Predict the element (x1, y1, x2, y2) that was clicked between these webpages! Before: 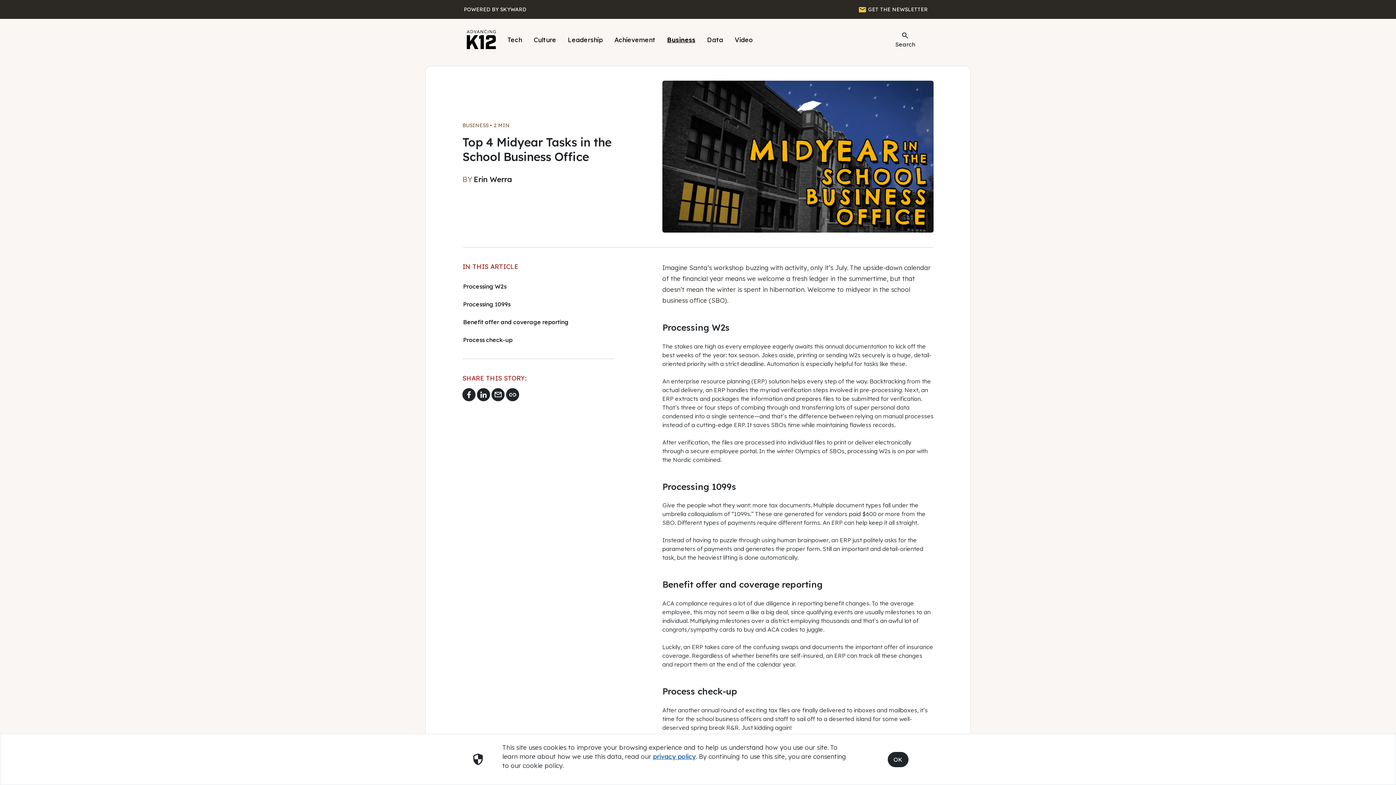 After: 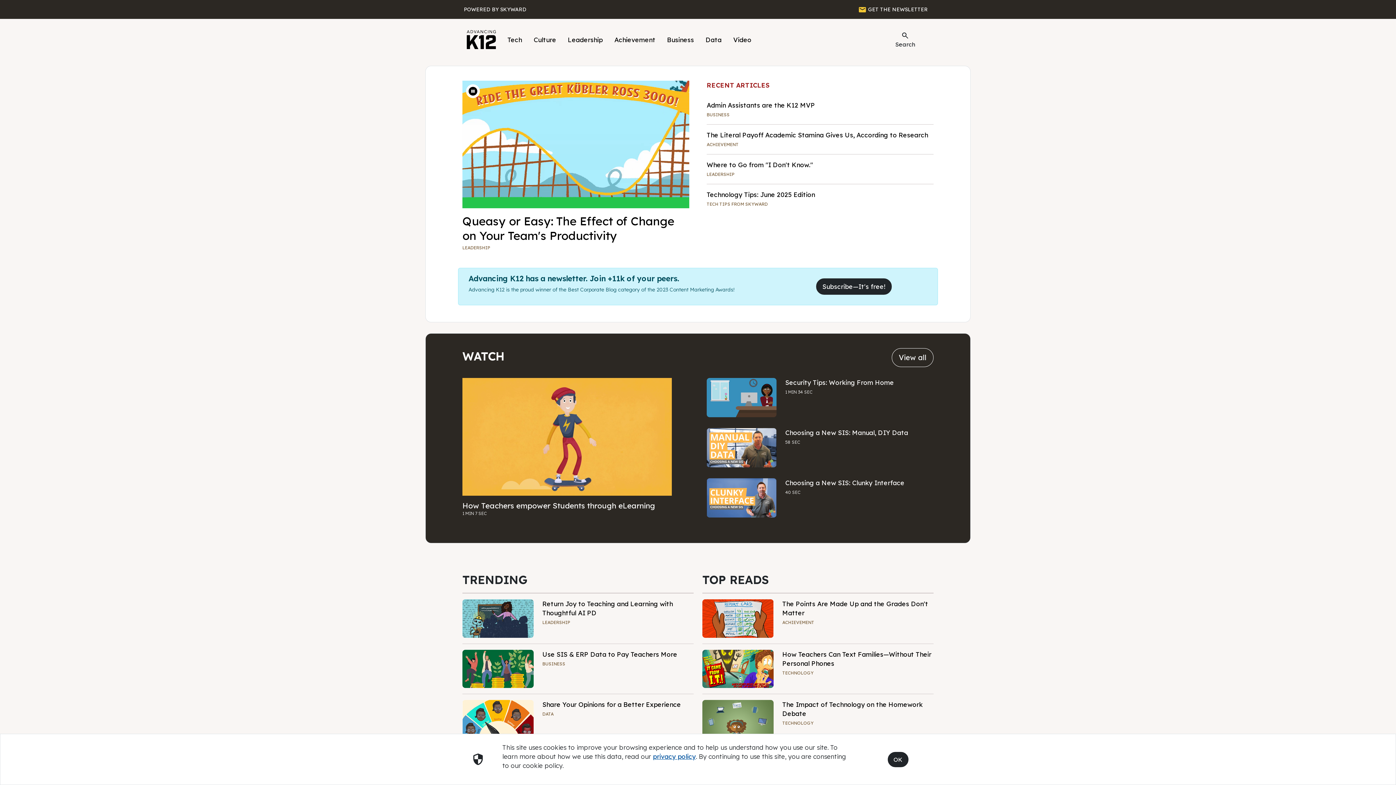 Action: bbox: (466, 28, 496, 50)